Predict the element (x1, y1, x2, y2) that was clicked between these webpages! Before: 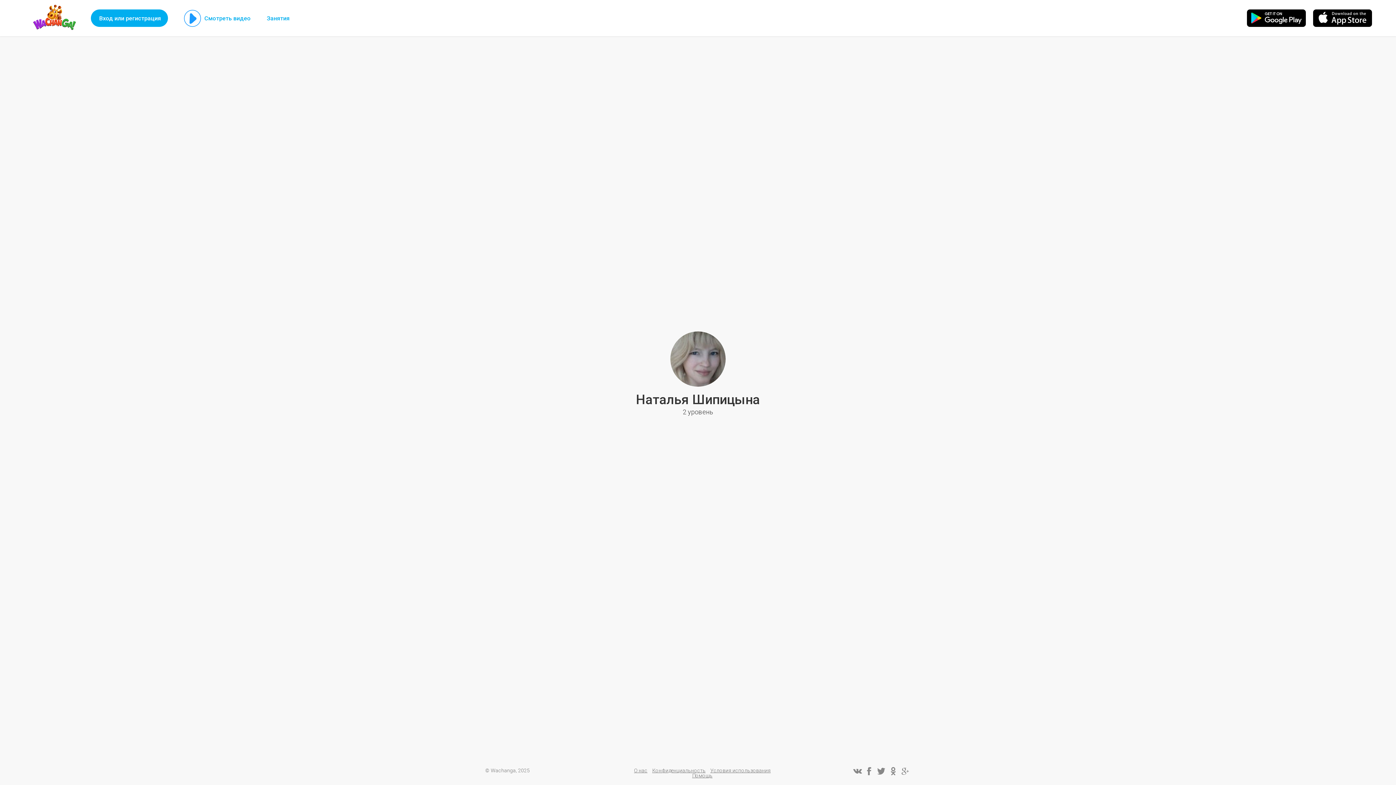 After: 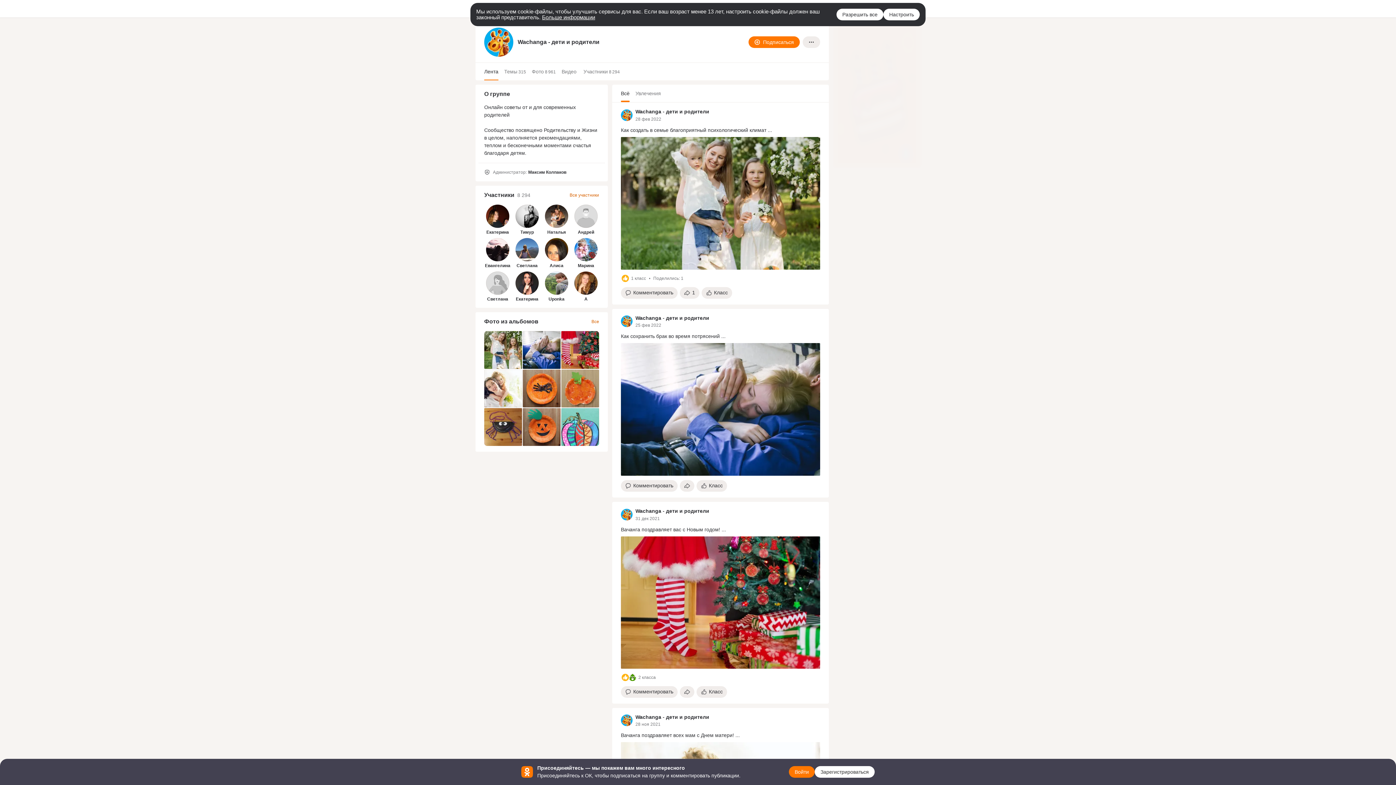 Action: bbox: (888, 766, 898, 776)